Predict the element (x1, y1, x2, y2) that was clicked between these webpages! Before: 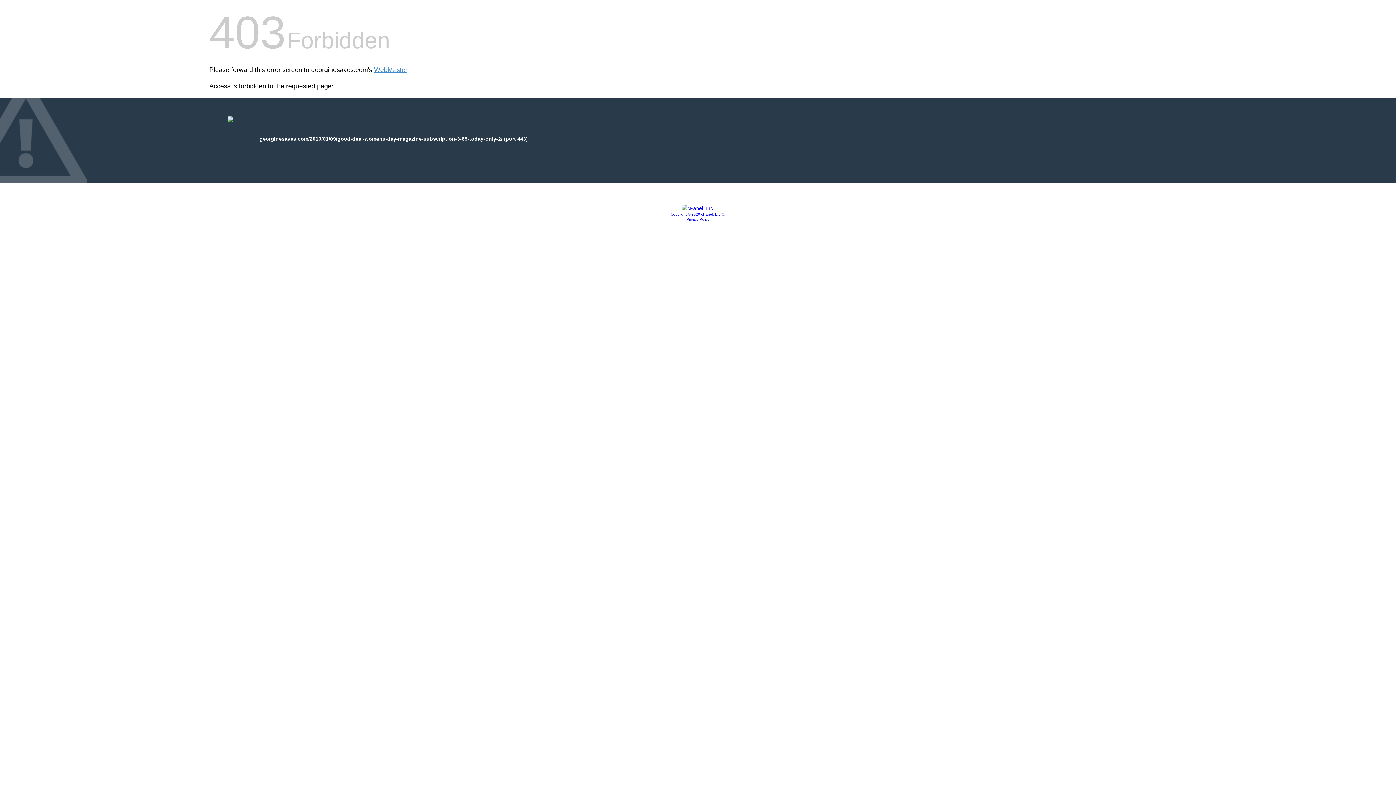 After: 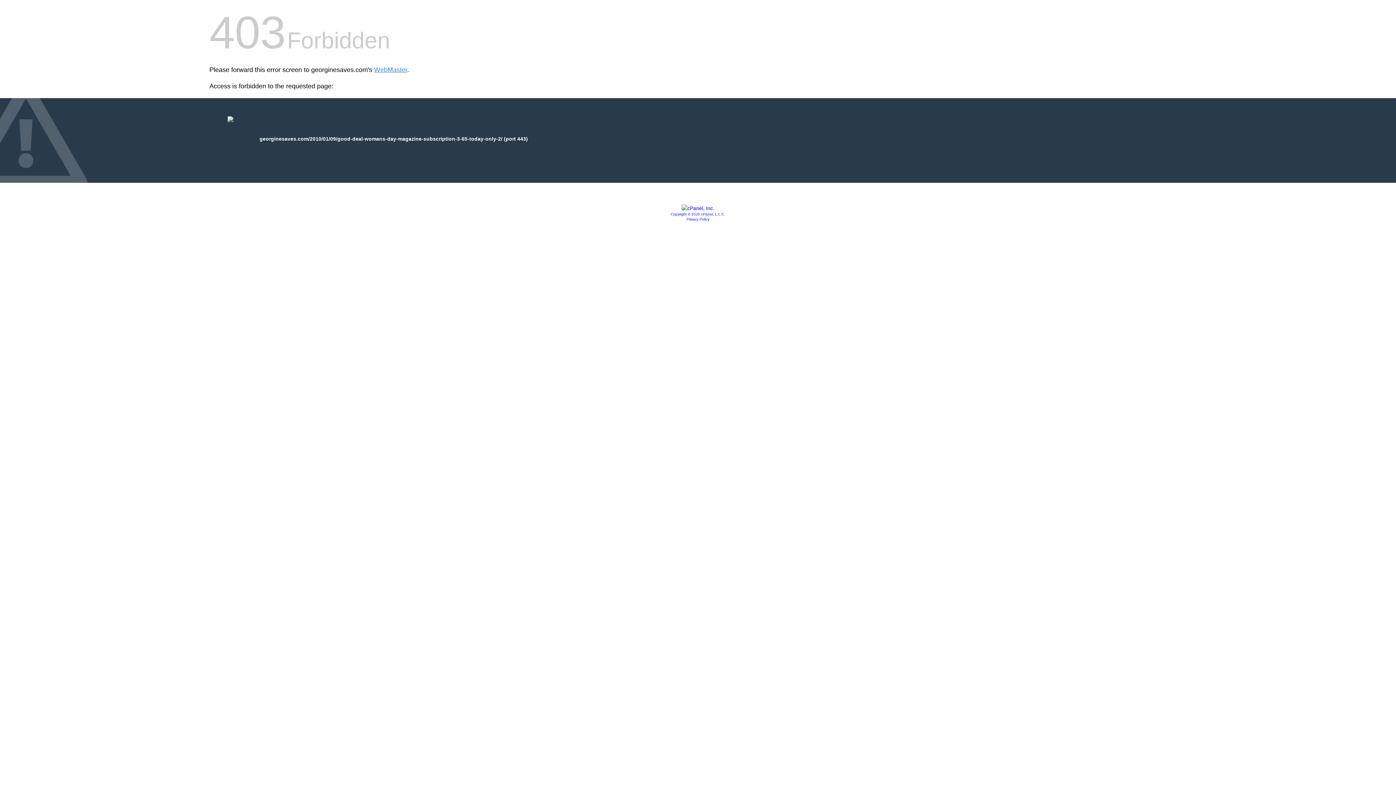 Action: bbox: (686, 217, 709, 221) label: Privacy Policy